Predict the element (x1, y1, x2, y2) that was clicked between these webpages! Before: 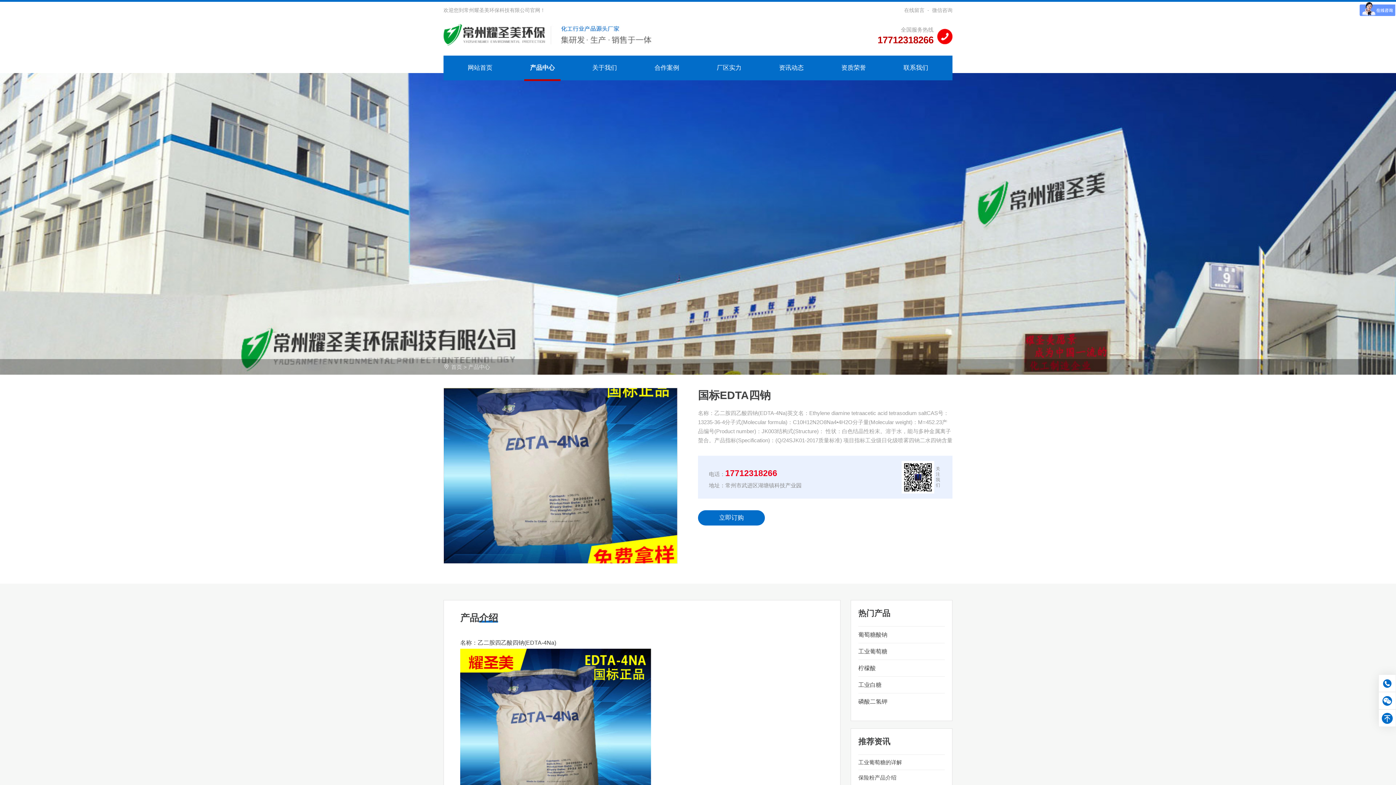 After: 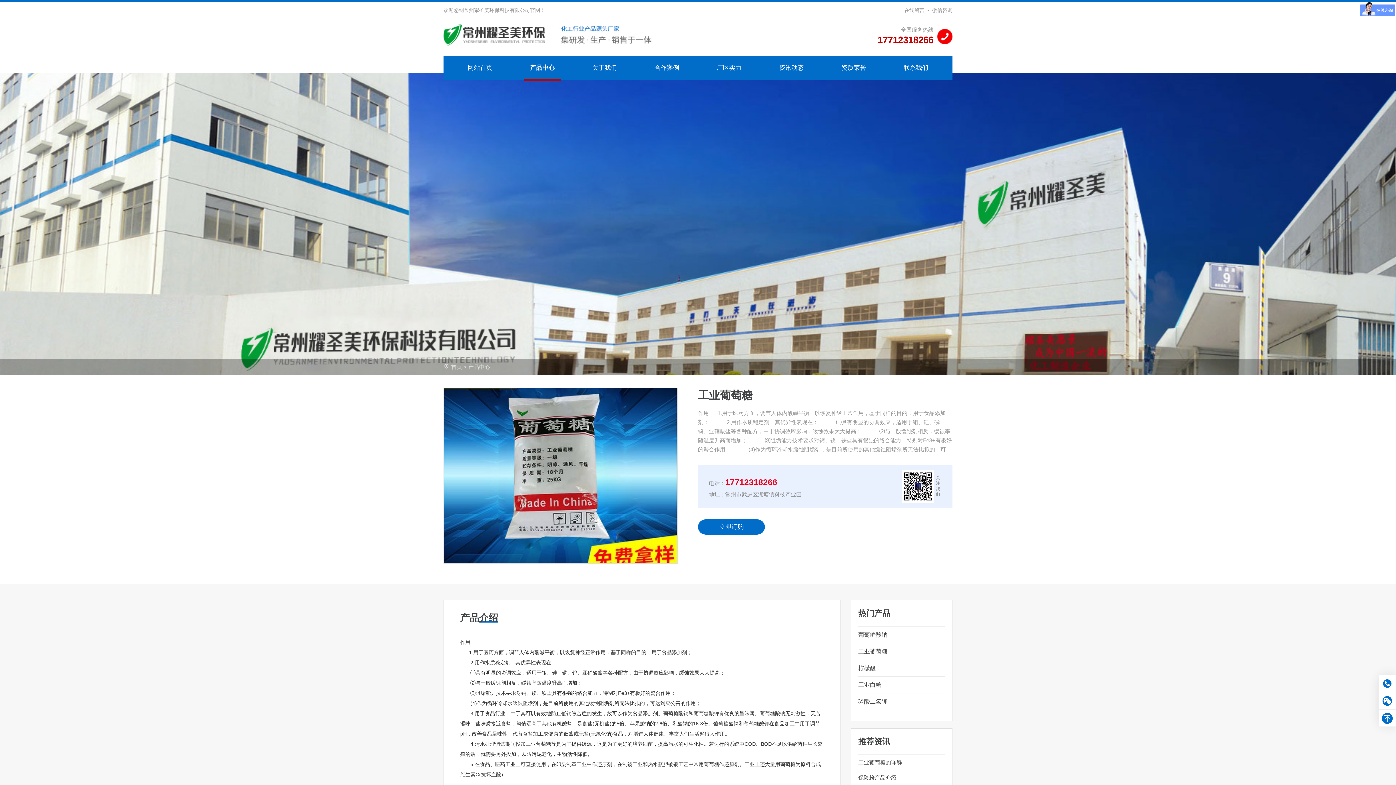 Action: label: 工业葡萄糖 bbox: (858, 643, 945, 659)